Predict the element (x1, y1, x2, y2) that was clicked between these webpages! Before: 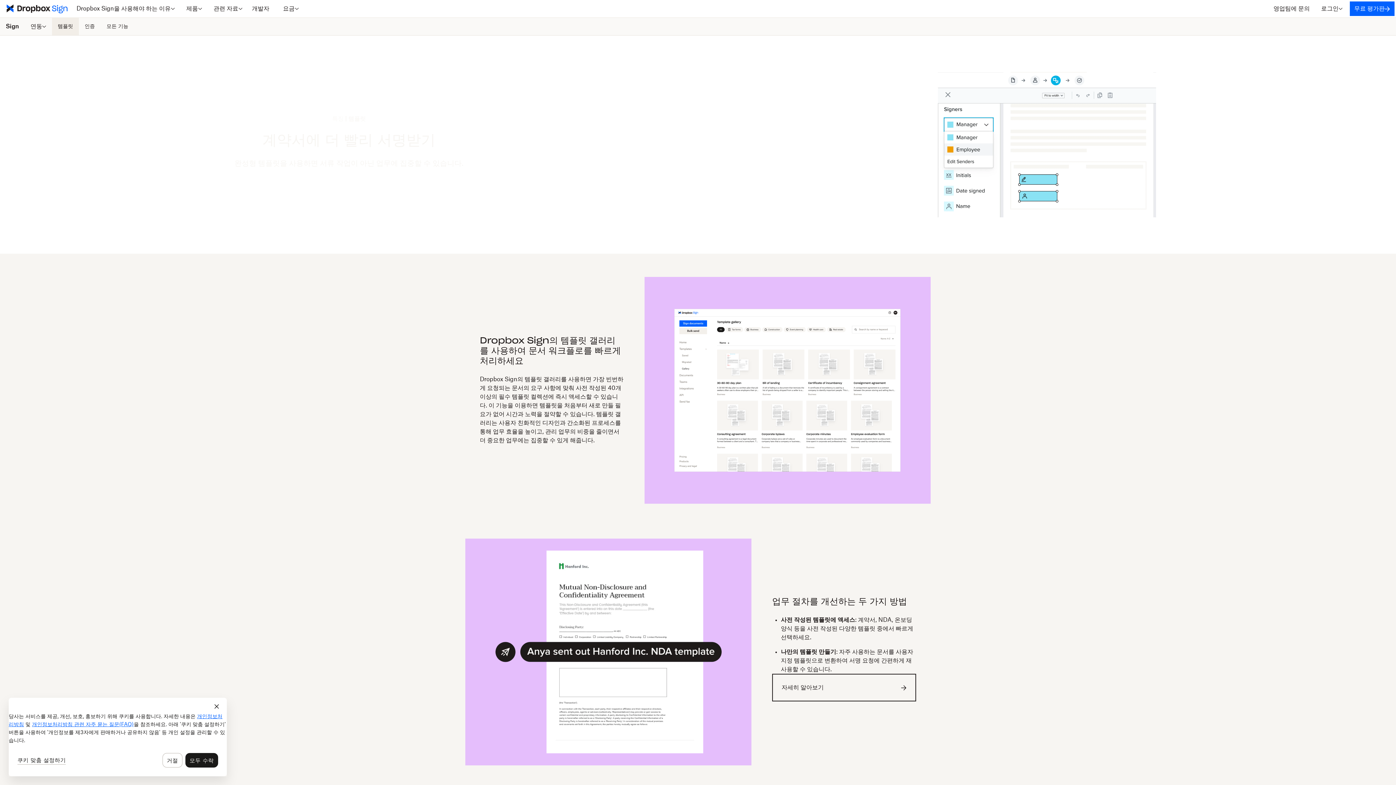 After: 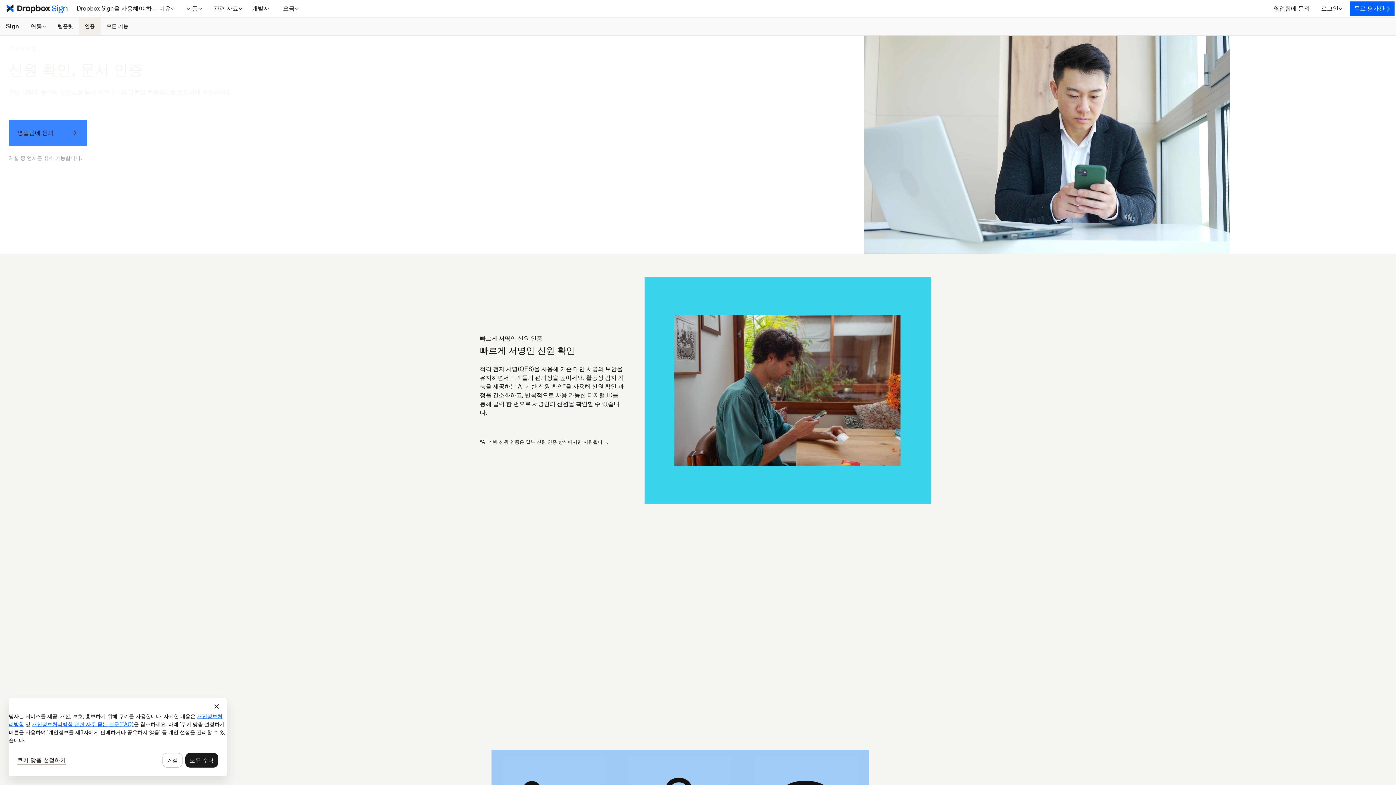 Action: bbox: (78, 17, 100, 35) label: 인증